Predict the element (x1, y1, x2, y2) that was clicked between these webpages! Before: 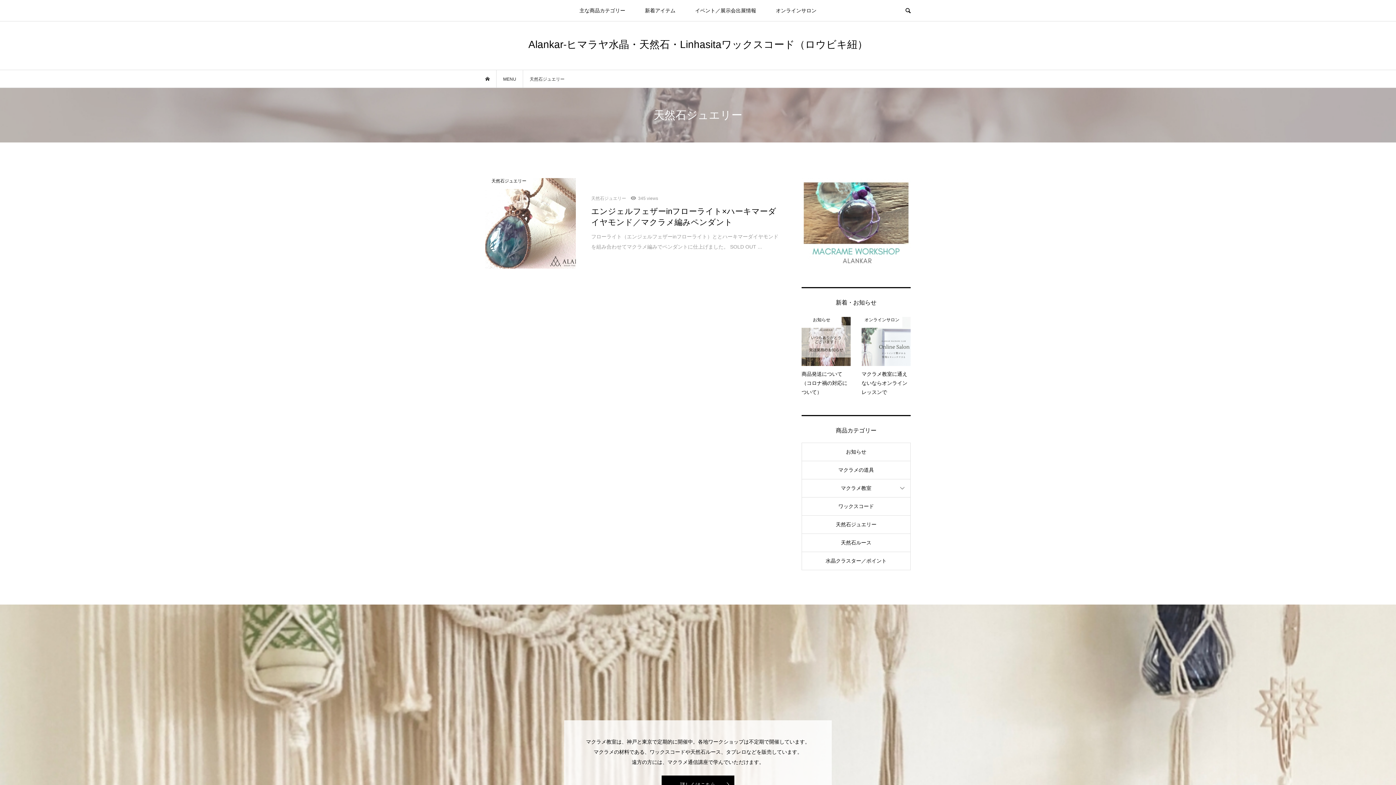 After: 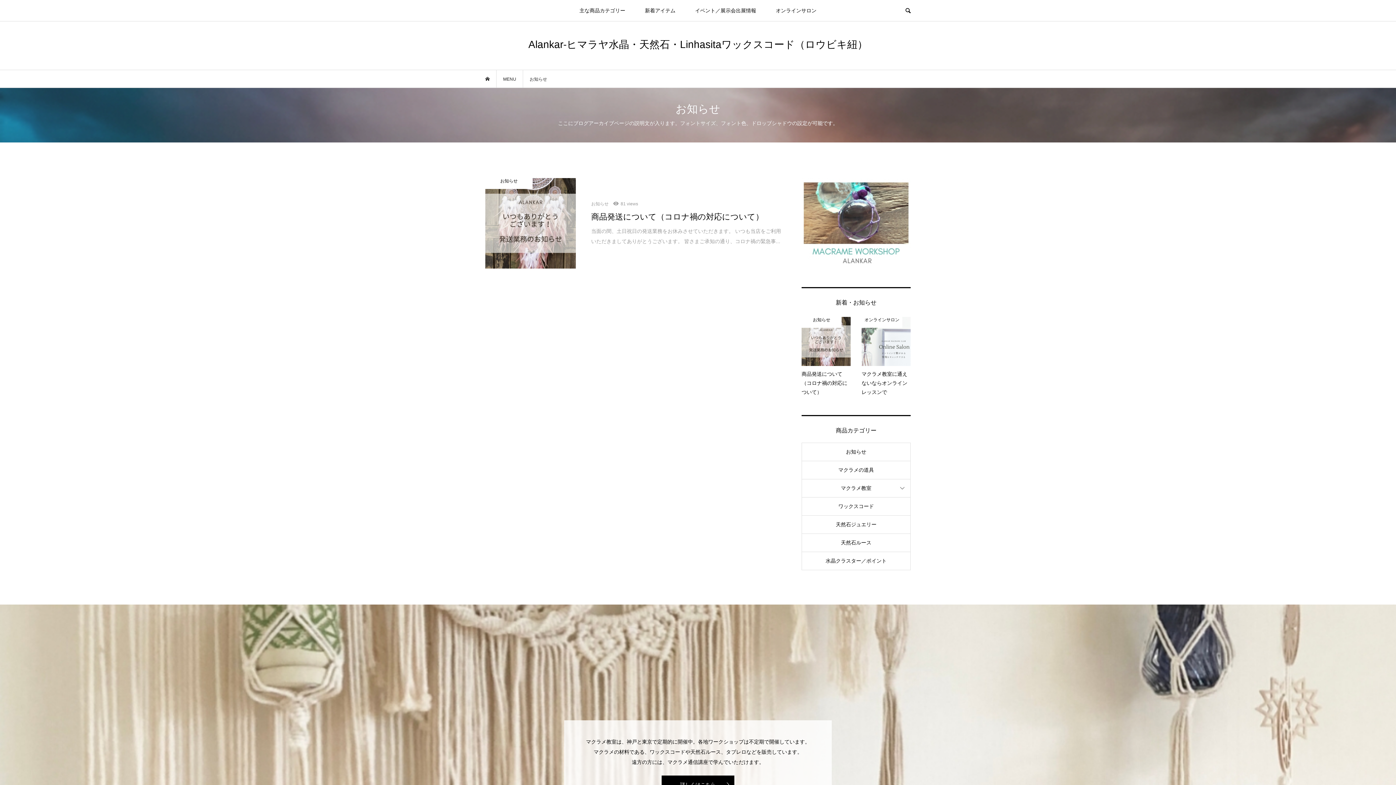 Action: bbox: (802, 443, 910, 461) label: お知らせ